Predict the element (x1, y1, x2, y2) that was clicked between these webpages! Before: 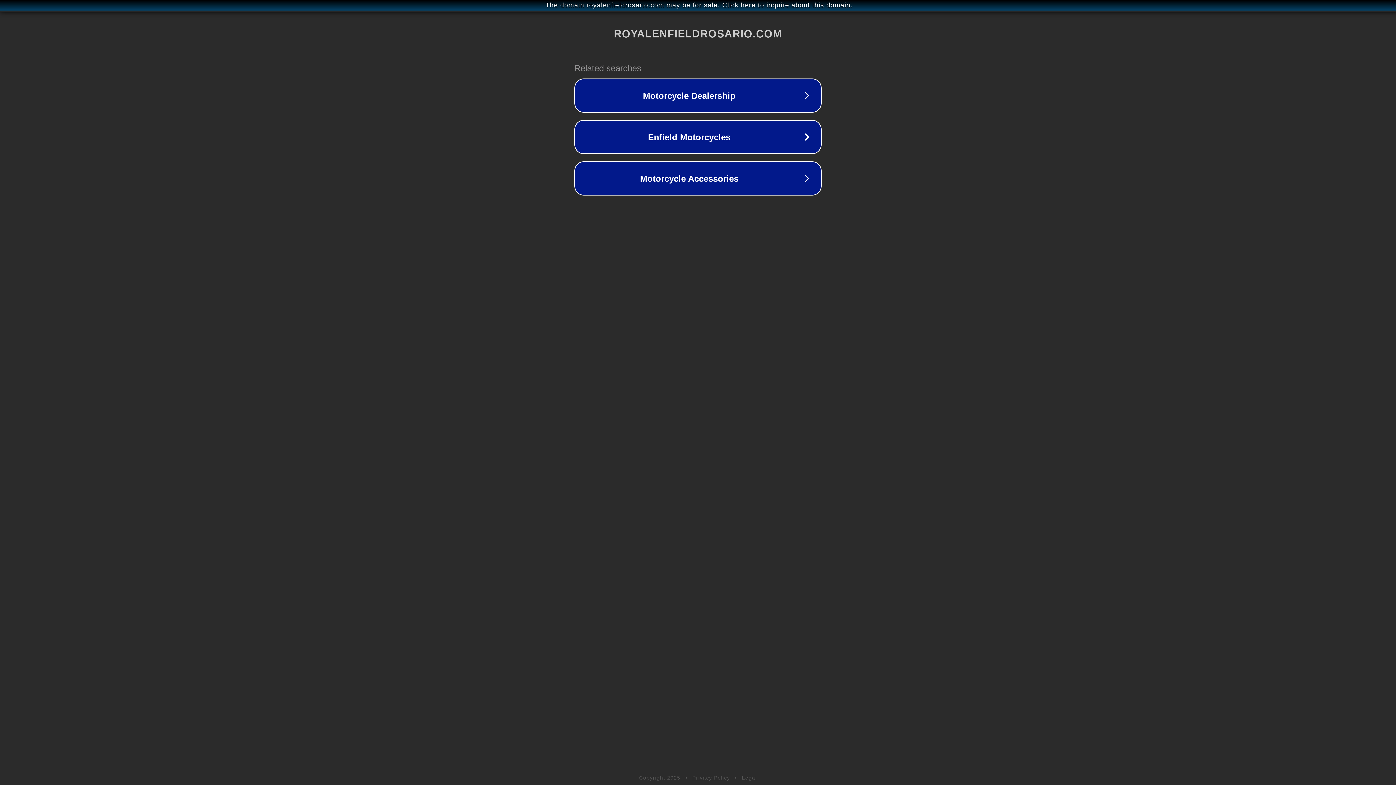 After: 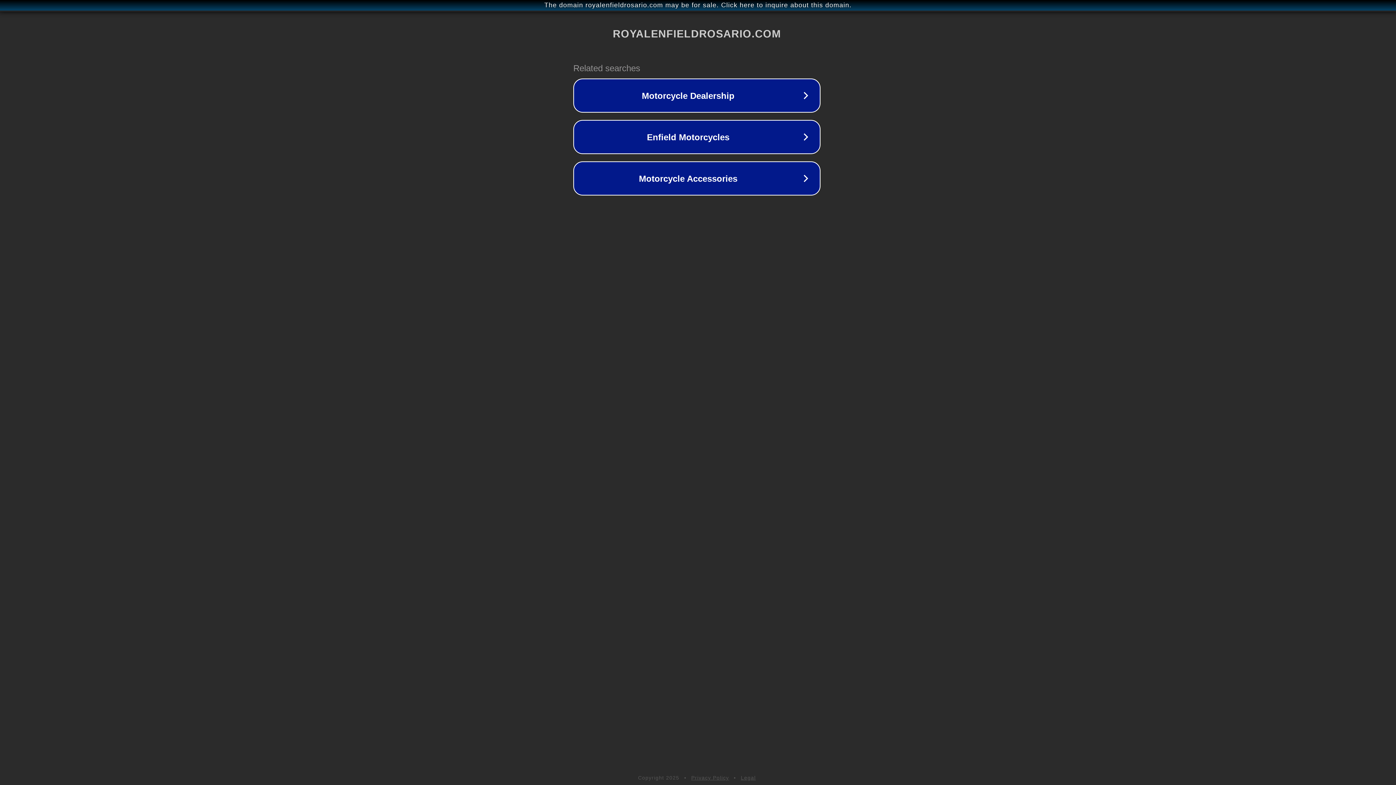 Action: bbox: (1, 1, 1397, 9) label: The domain royalenfieldrosario.com may be for sale. Click here to inquire about this domain.